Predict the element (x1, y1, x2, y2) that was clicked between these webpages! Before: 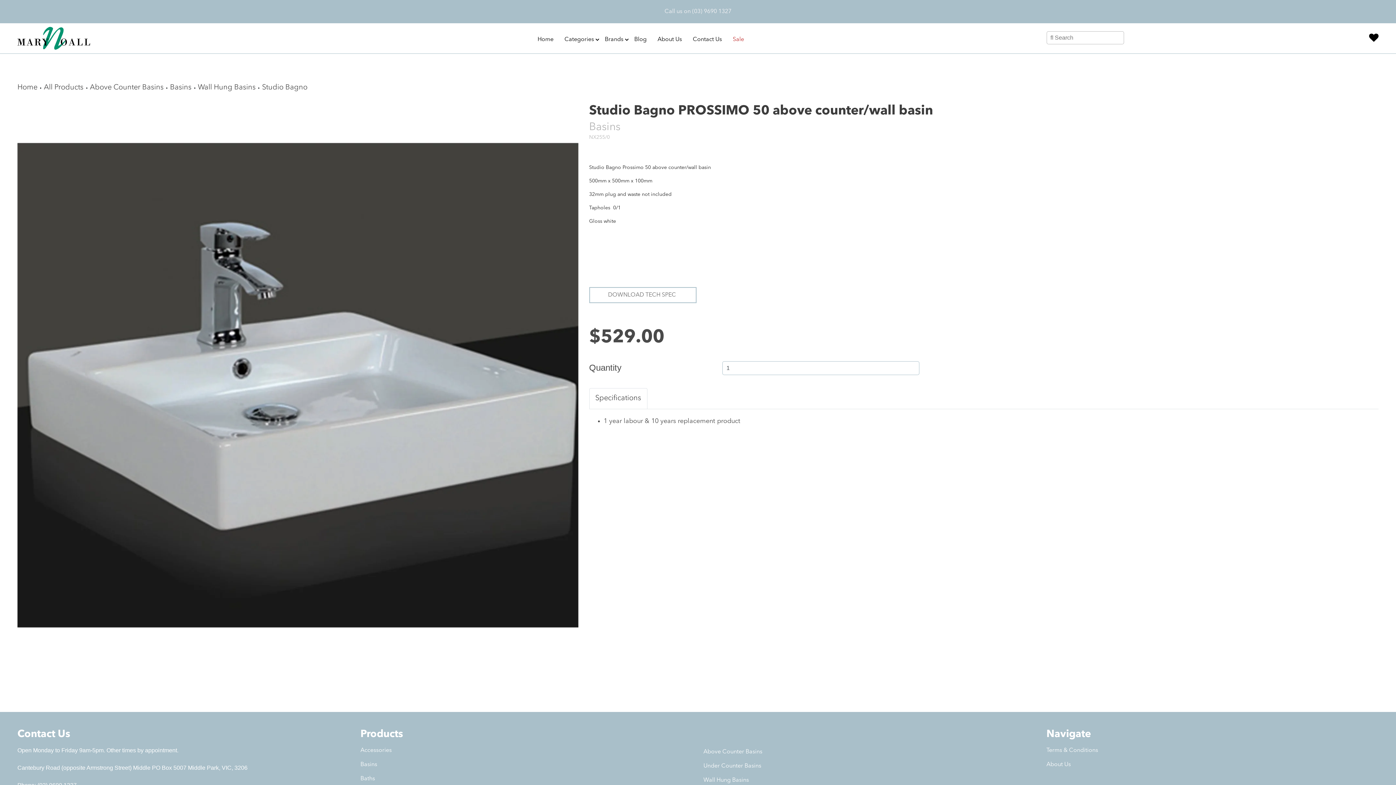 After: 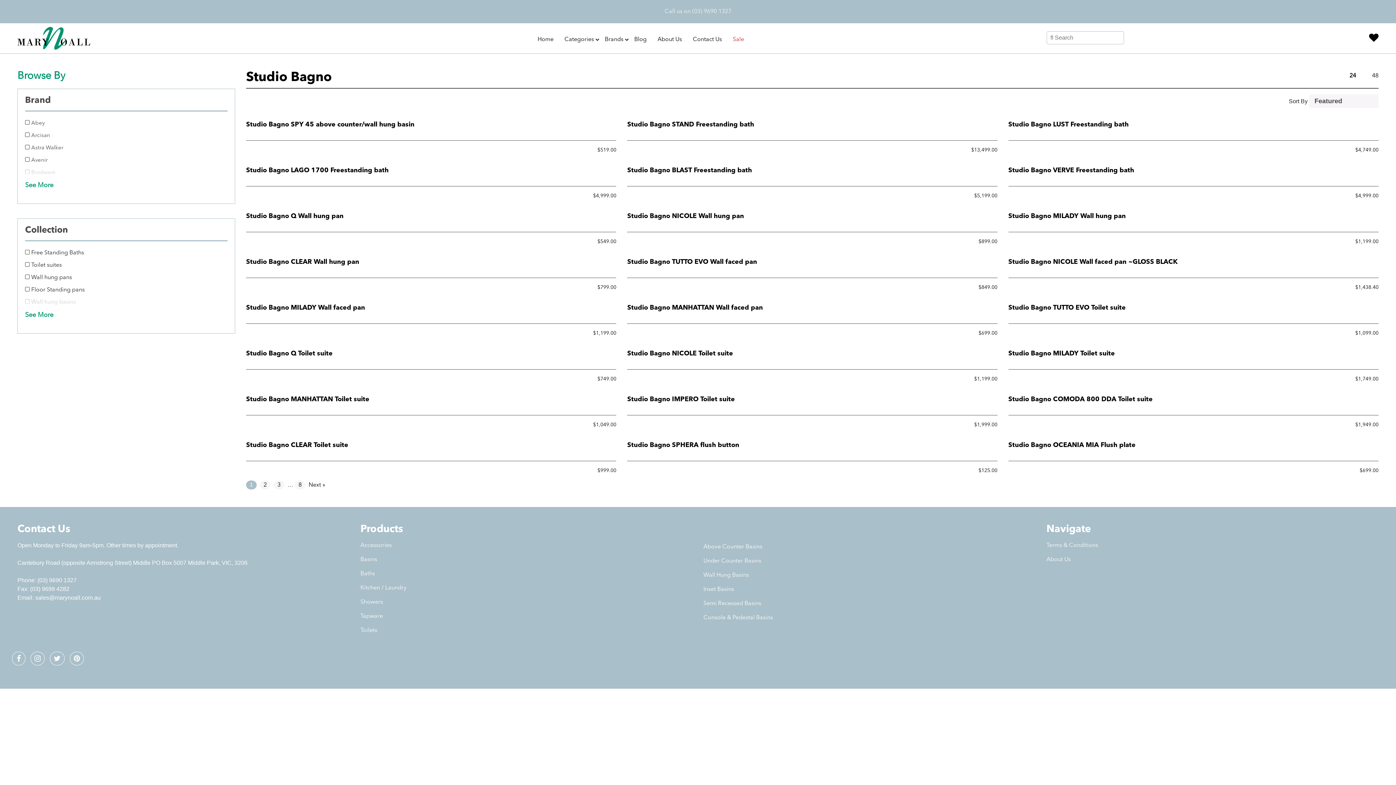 Action: bbox: (262, 84, 307, 91) label: Studio Bagno